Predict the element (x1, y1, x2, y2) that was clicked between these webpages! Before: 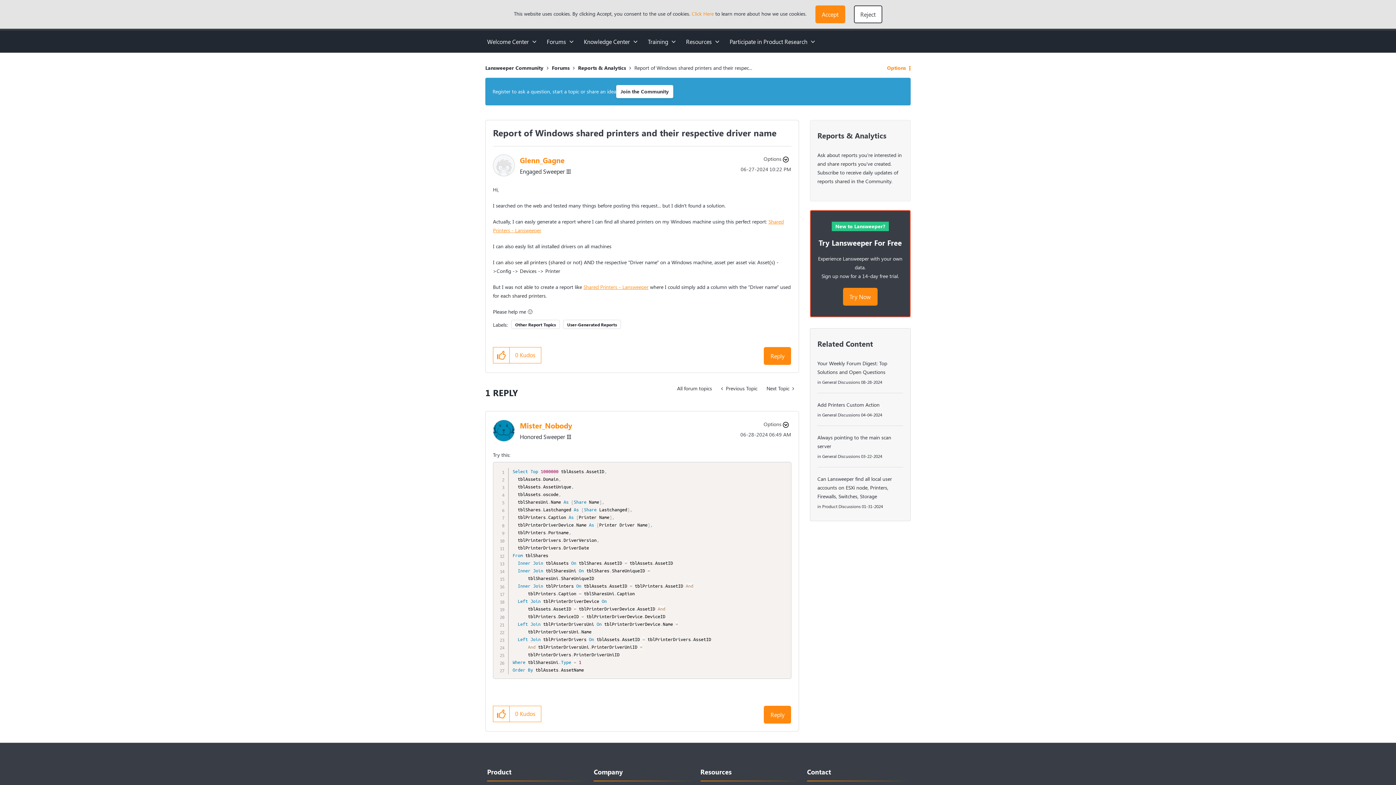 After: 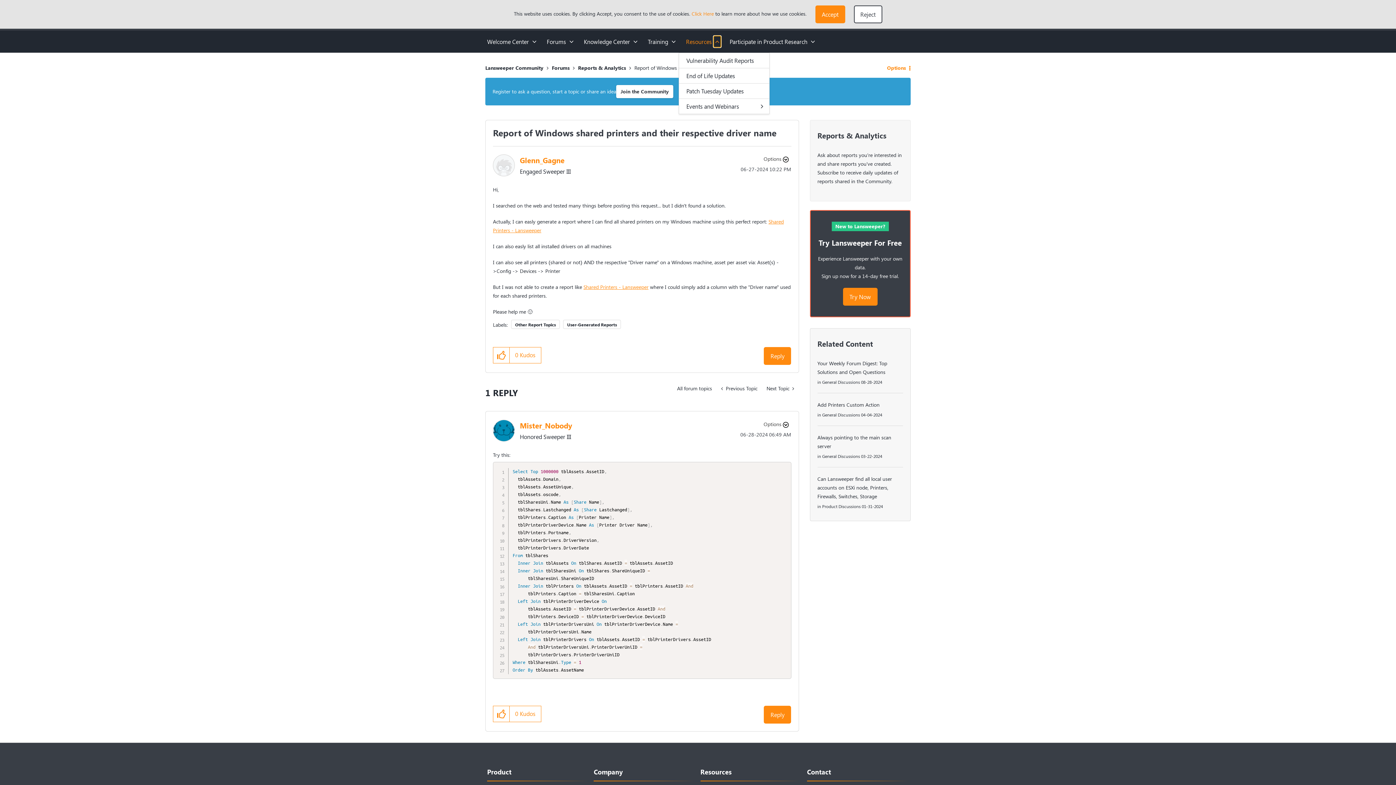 Action: bbox: (713, 36, 721, 47) label: Expand View: Resources